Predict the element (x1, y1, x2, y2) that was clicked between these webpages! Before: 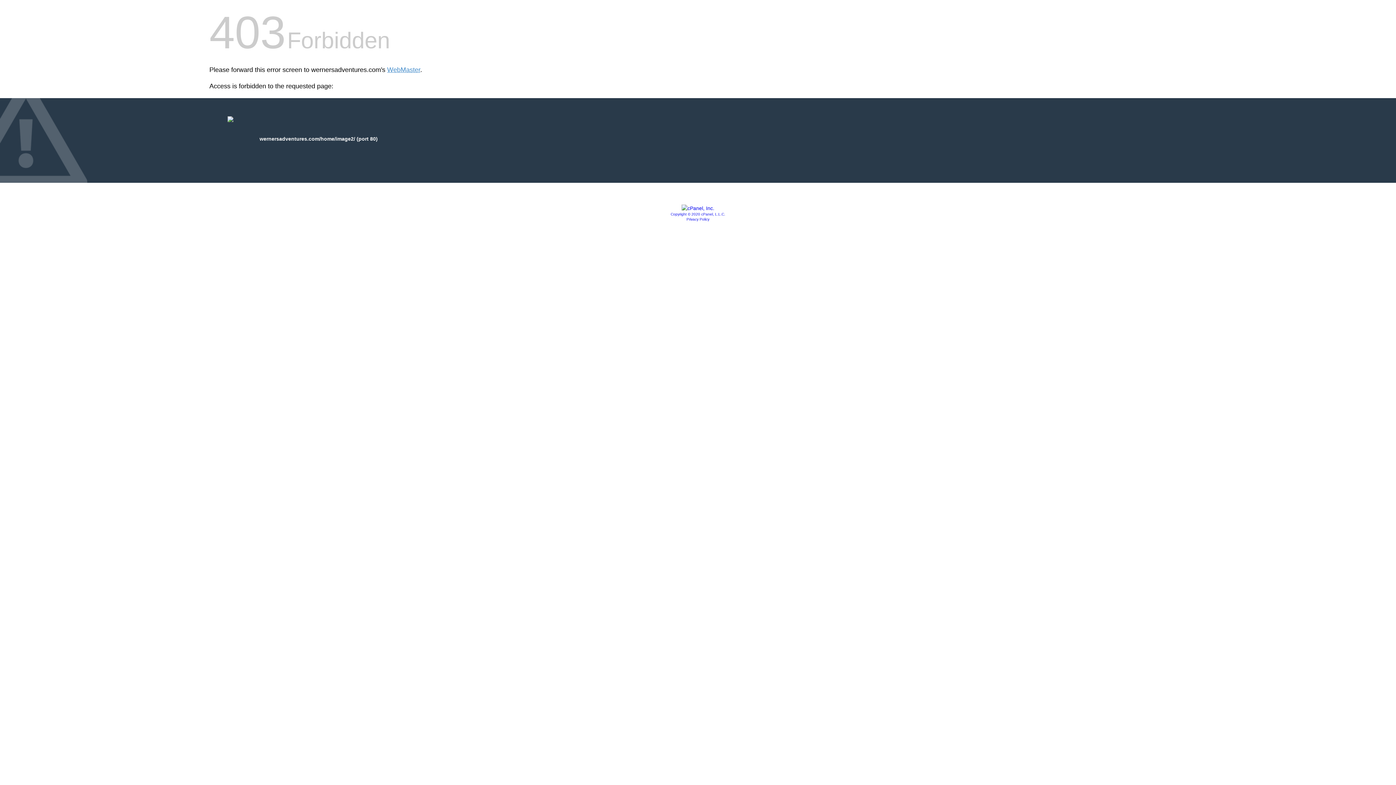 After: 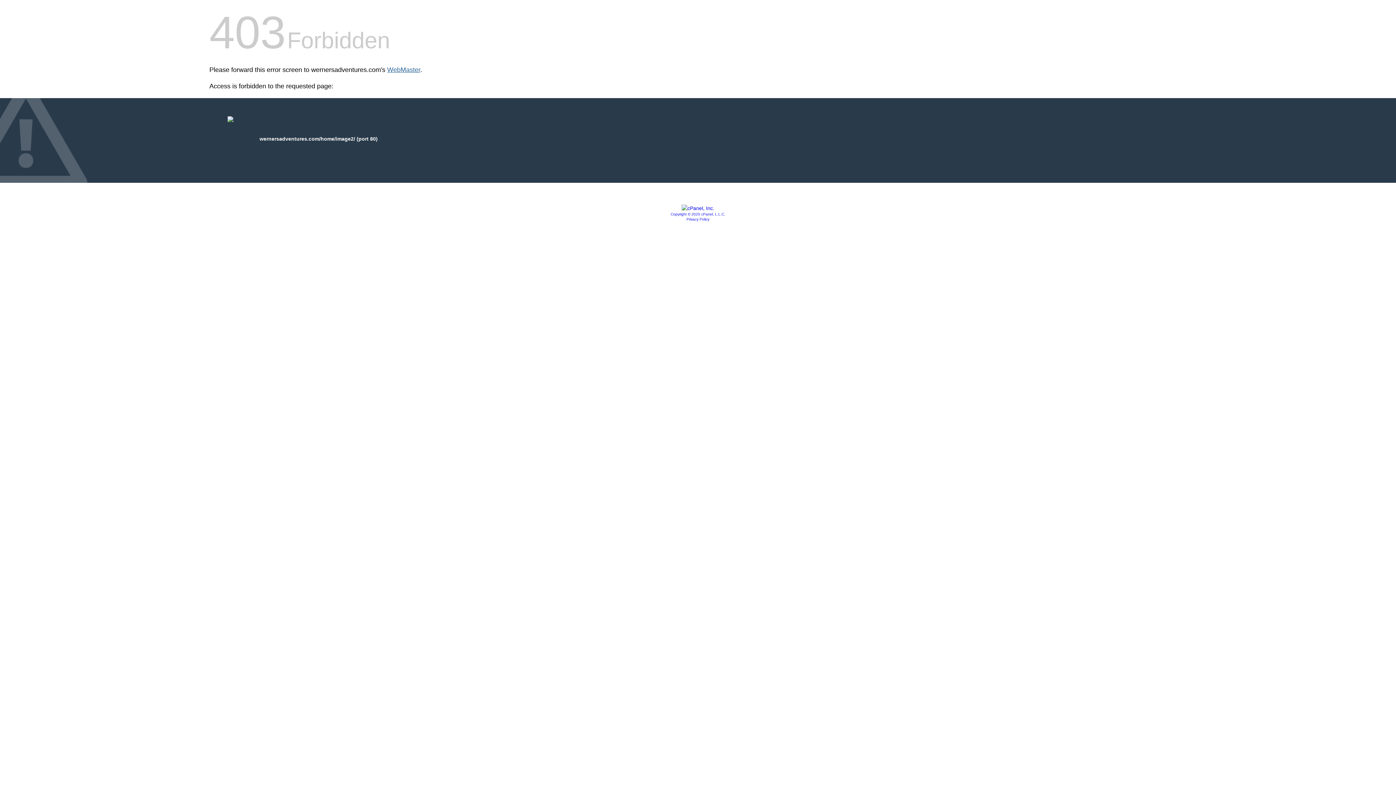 Action: bbox: (387, 66, 420, 73) label: WebMaster